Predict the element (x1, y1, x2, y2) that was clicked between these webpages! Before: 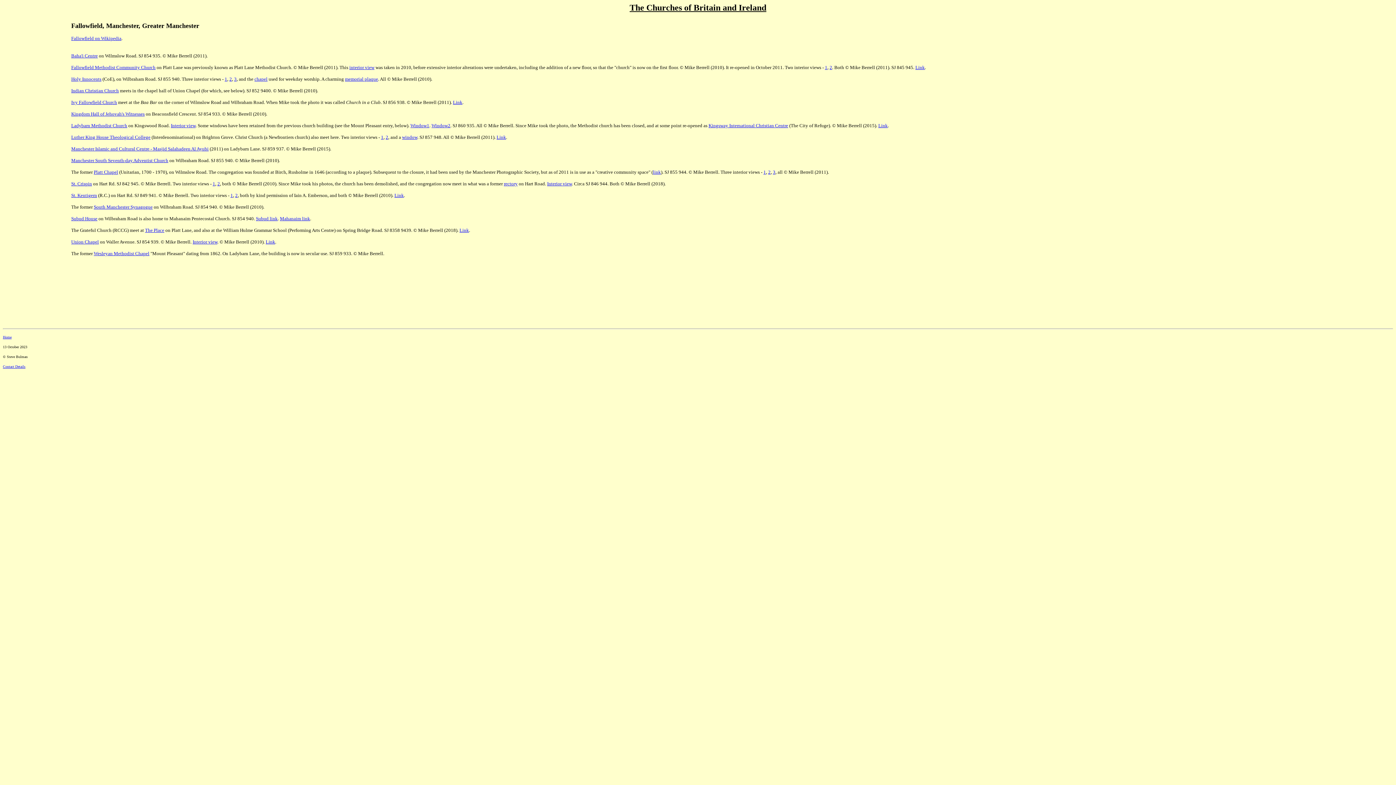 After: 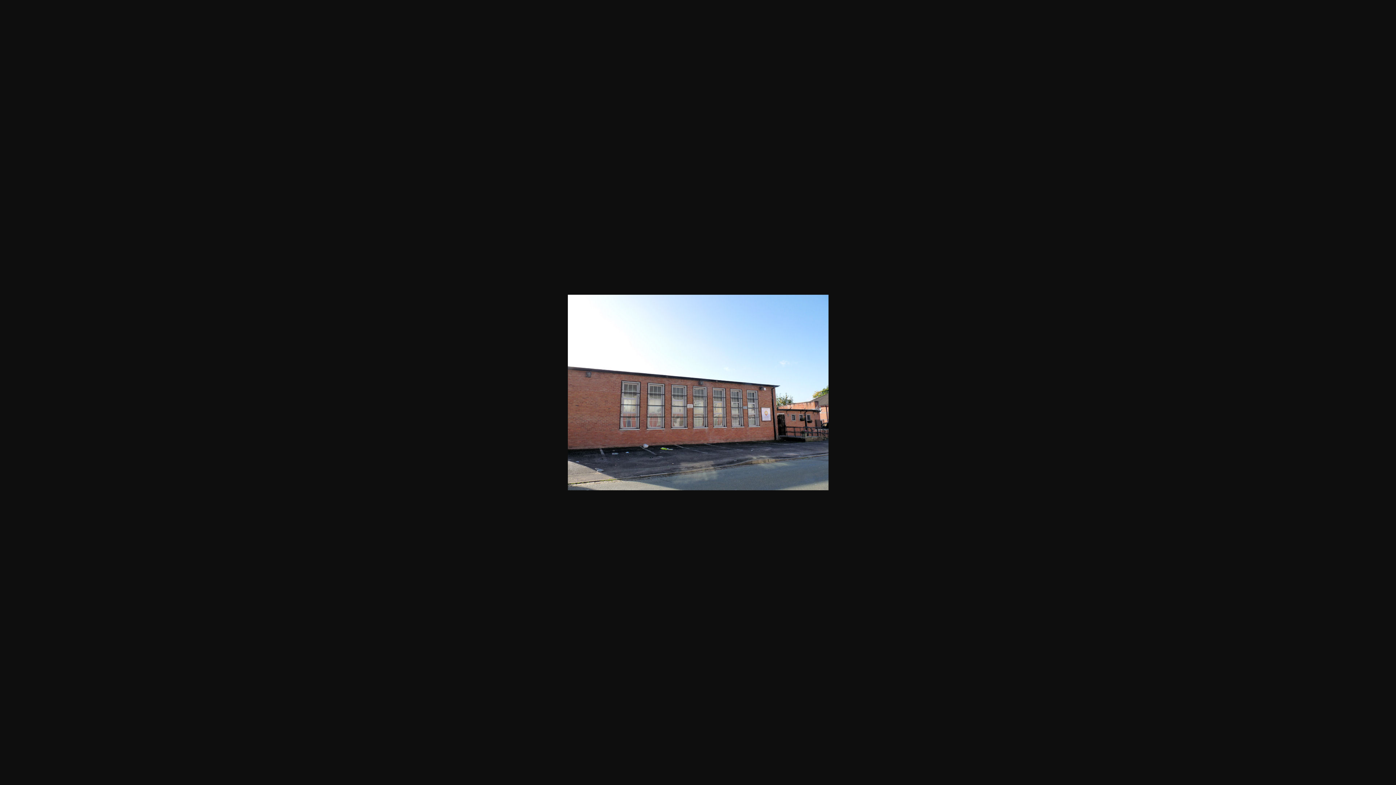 Action: bbox: (708, 122, 788, 128) label: Kingsway International Christian Centre